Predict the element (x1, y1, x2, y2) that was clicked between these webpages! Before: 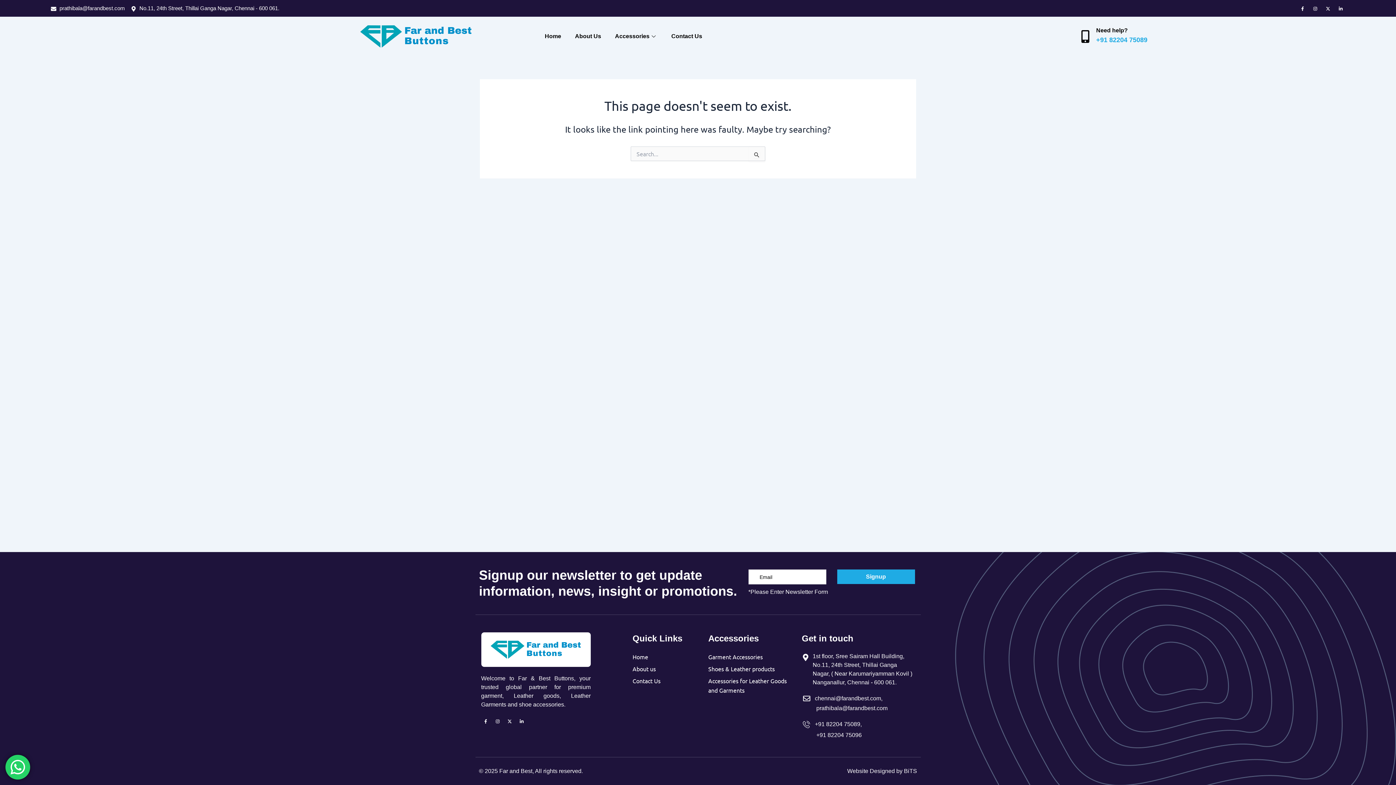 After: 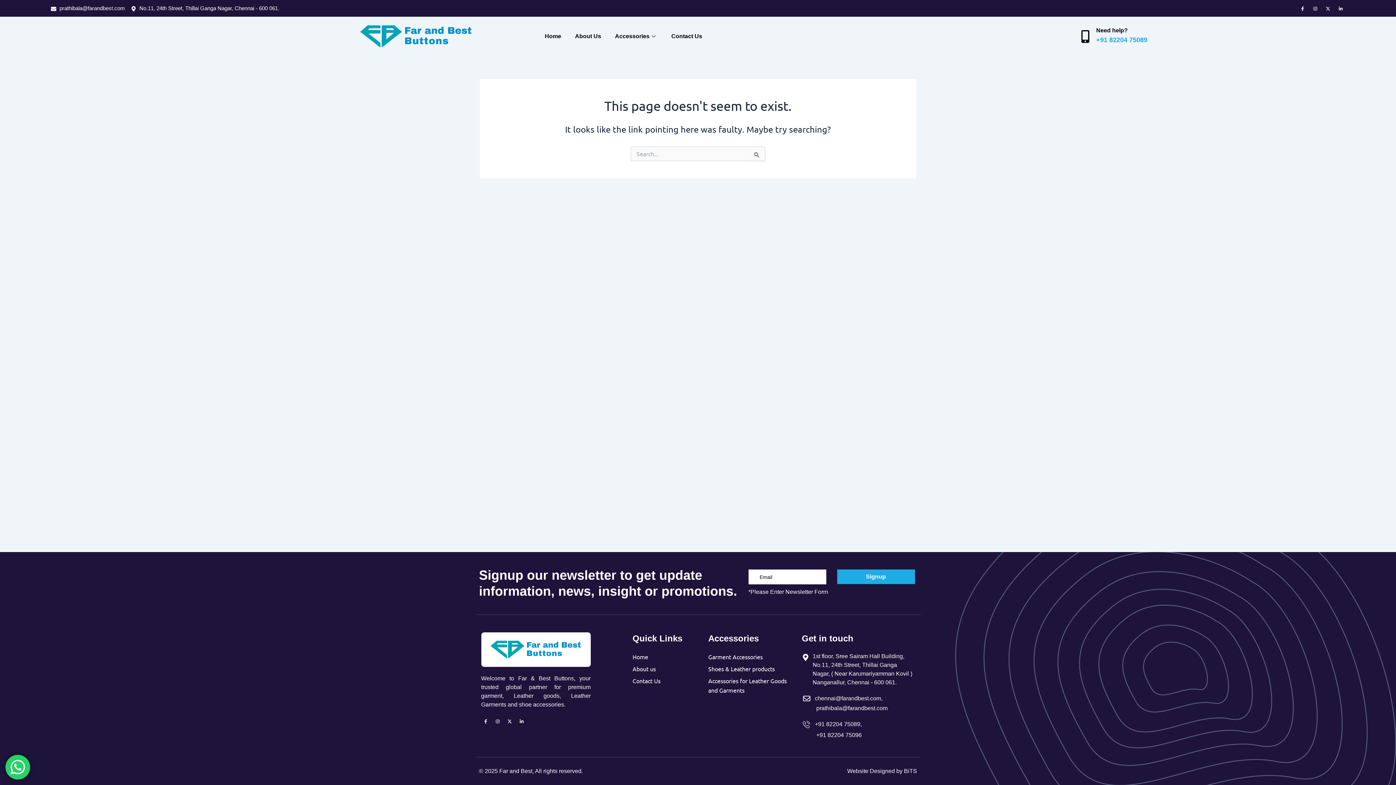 Action: label: Need help? bbox: (1096, 27, 1128, 33)